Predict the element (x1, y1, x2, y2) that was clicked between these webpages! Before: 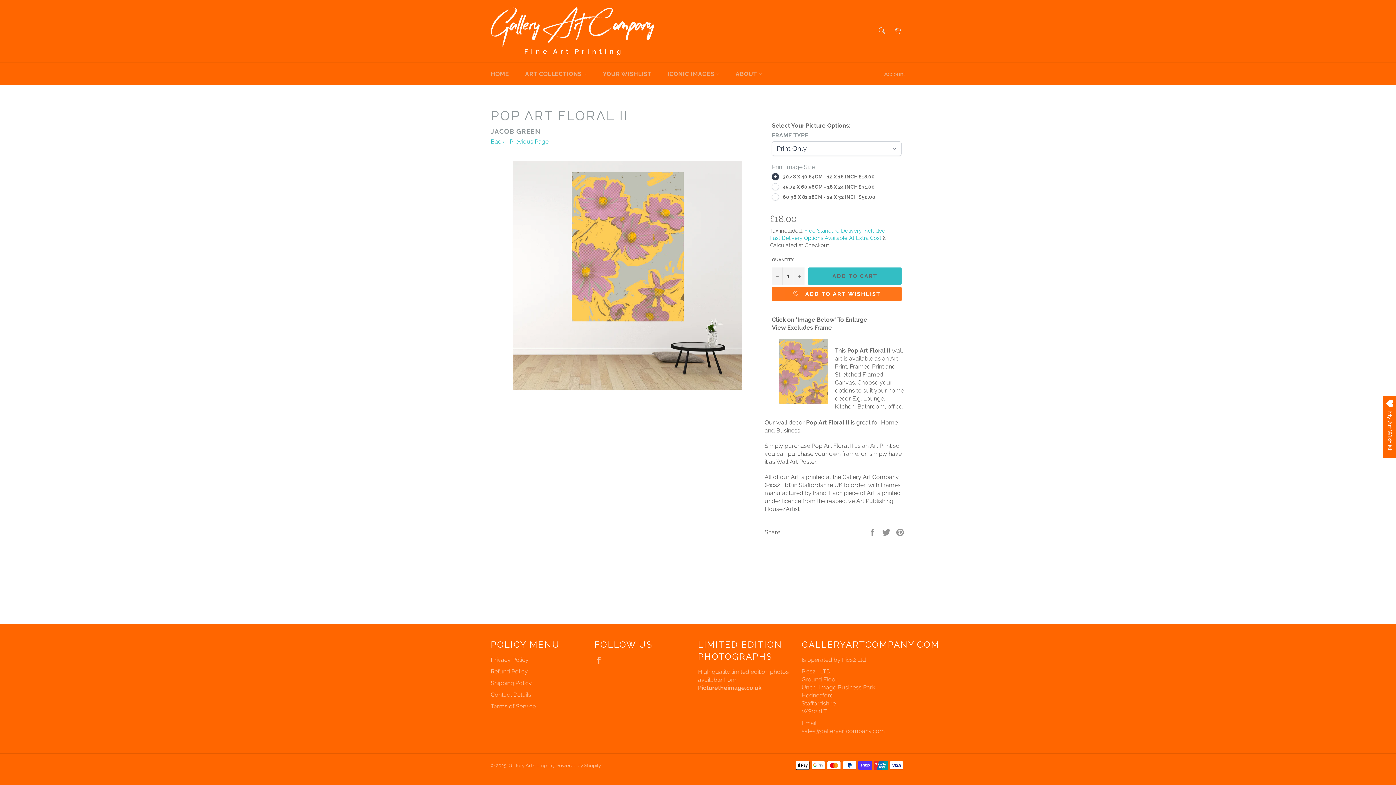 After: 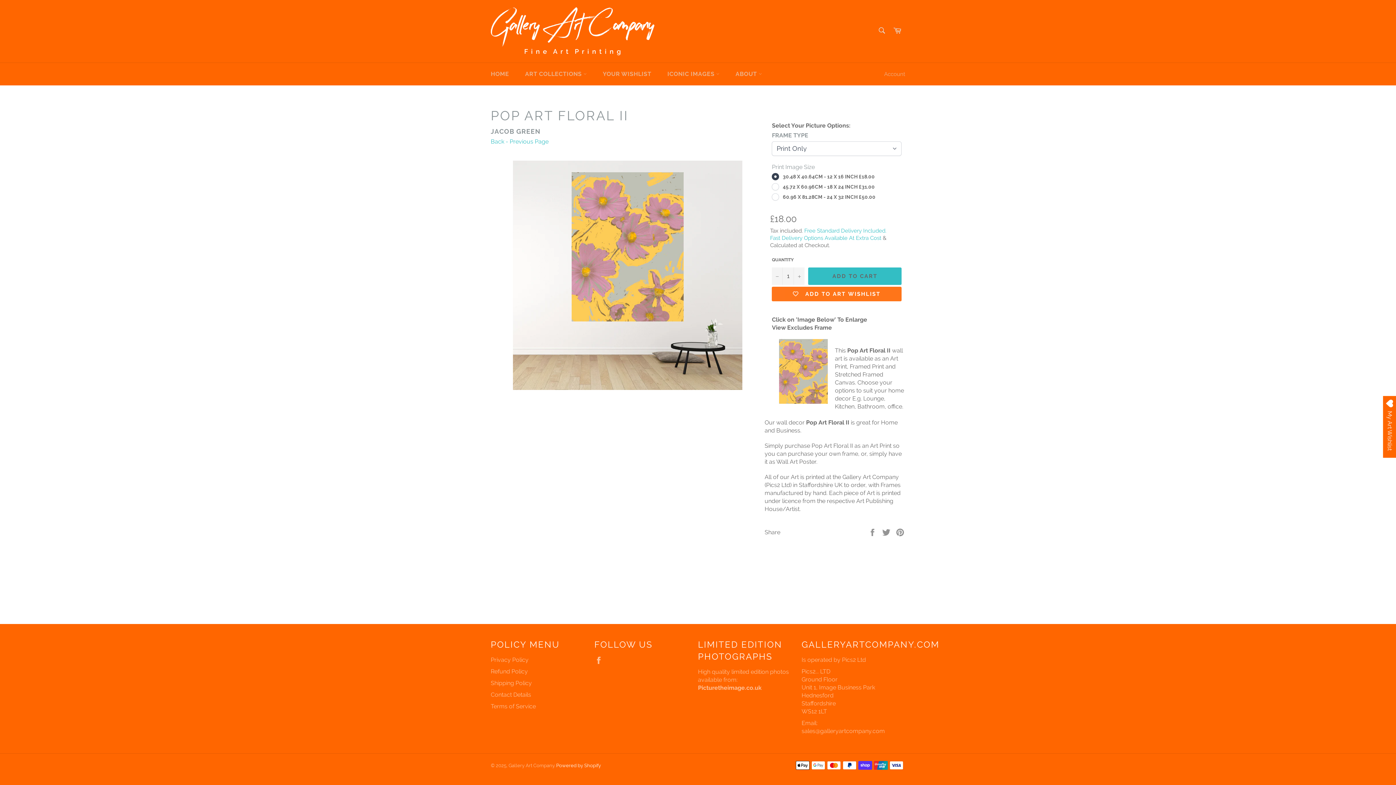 Action: label: Powered by Shopify bbox: (556, 763, 601, 768)